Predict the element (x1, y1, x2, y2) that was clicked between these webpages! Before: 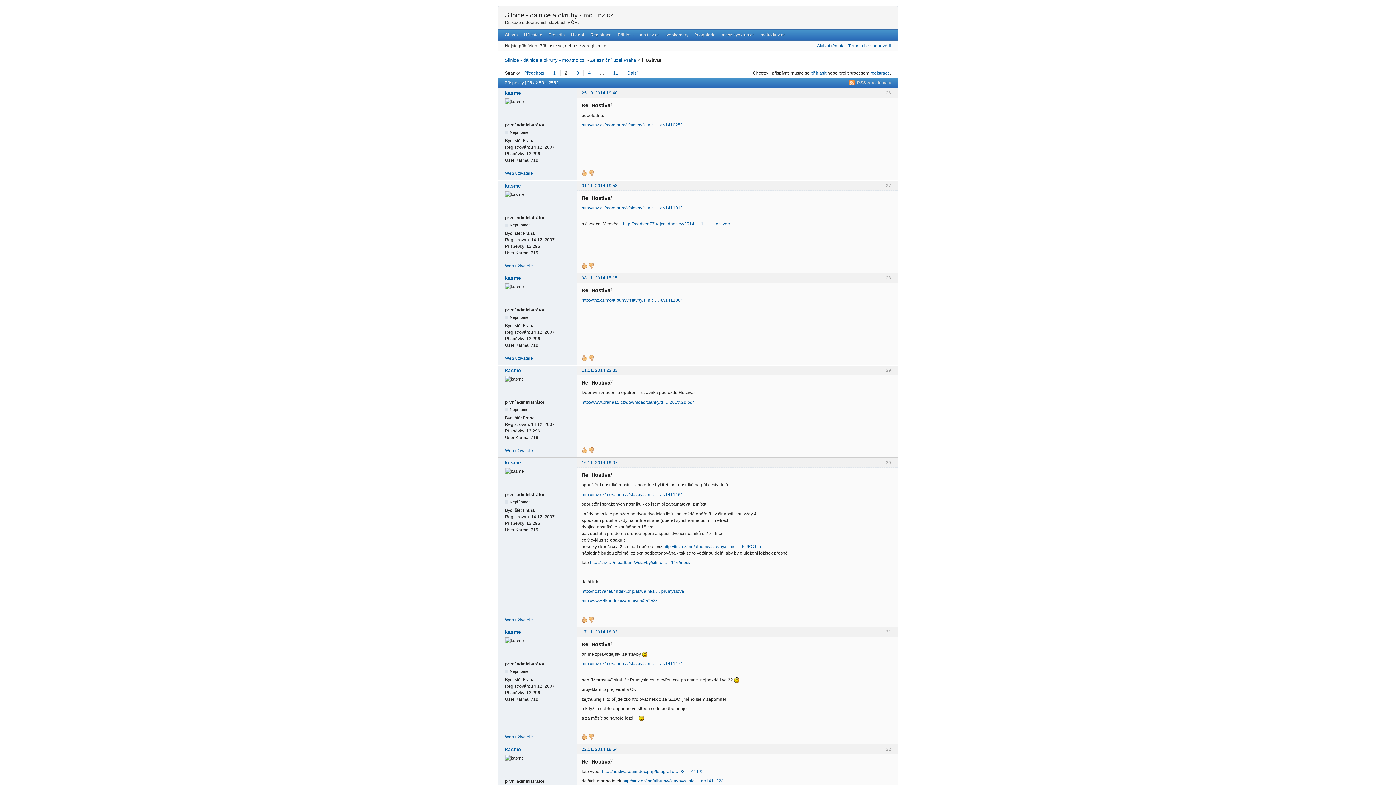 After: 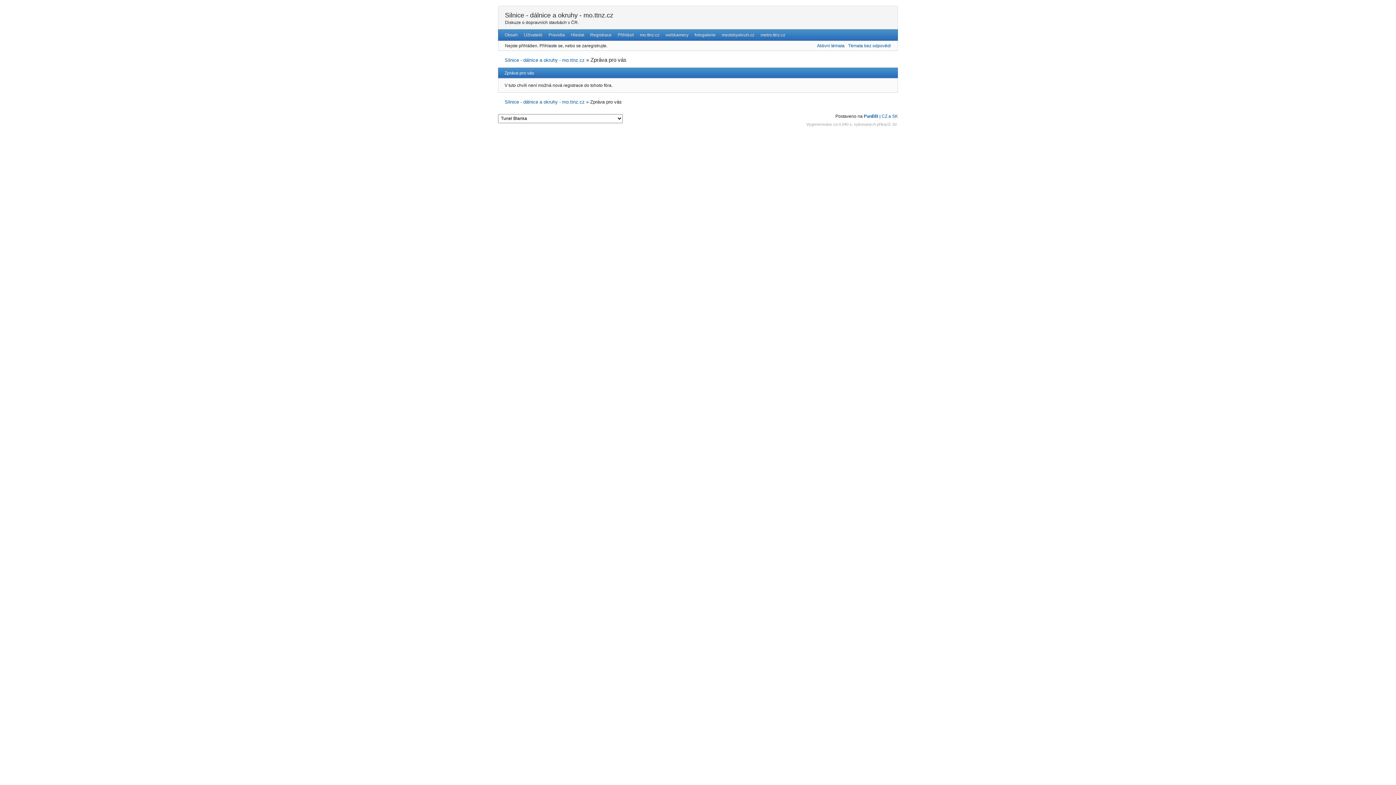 Action: label: registrace bbox: (870, 70, 890, 75)